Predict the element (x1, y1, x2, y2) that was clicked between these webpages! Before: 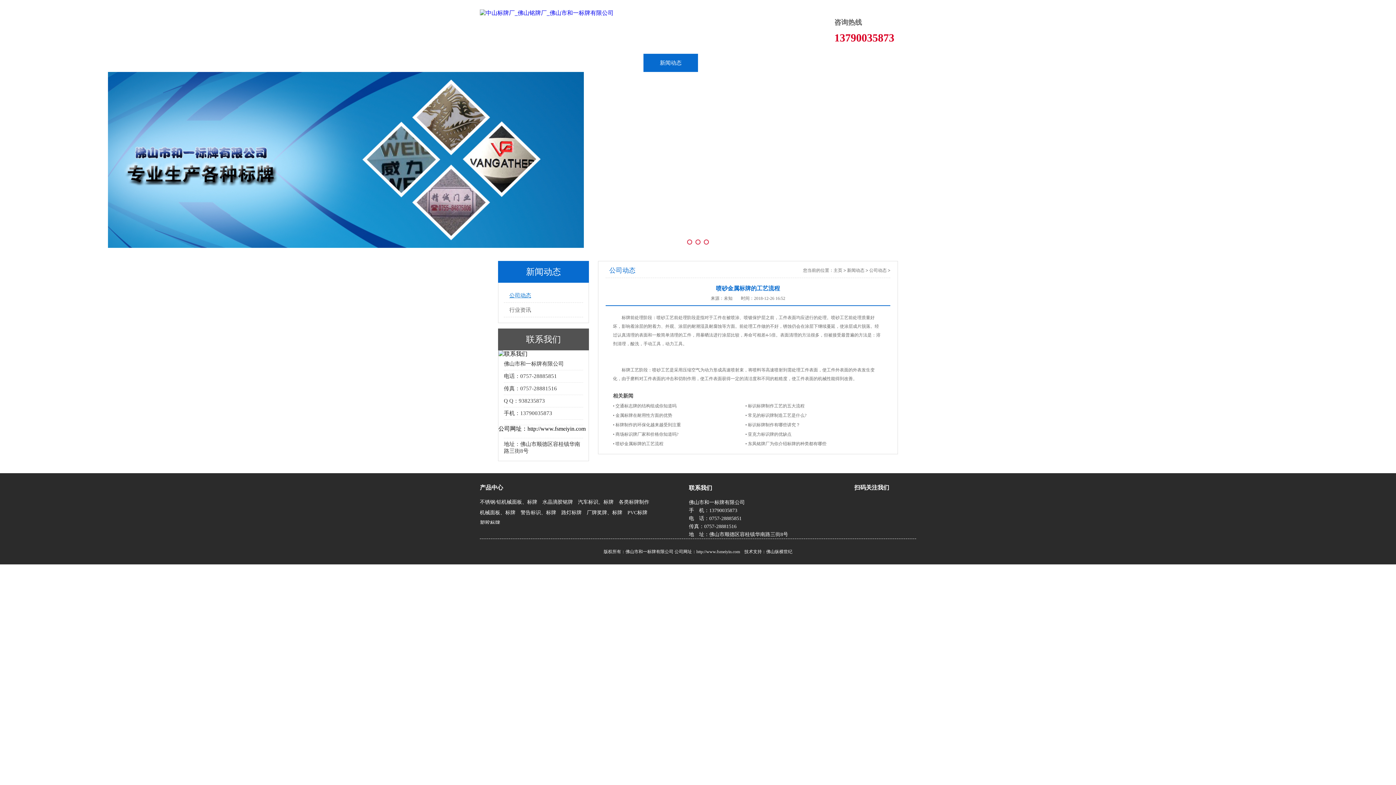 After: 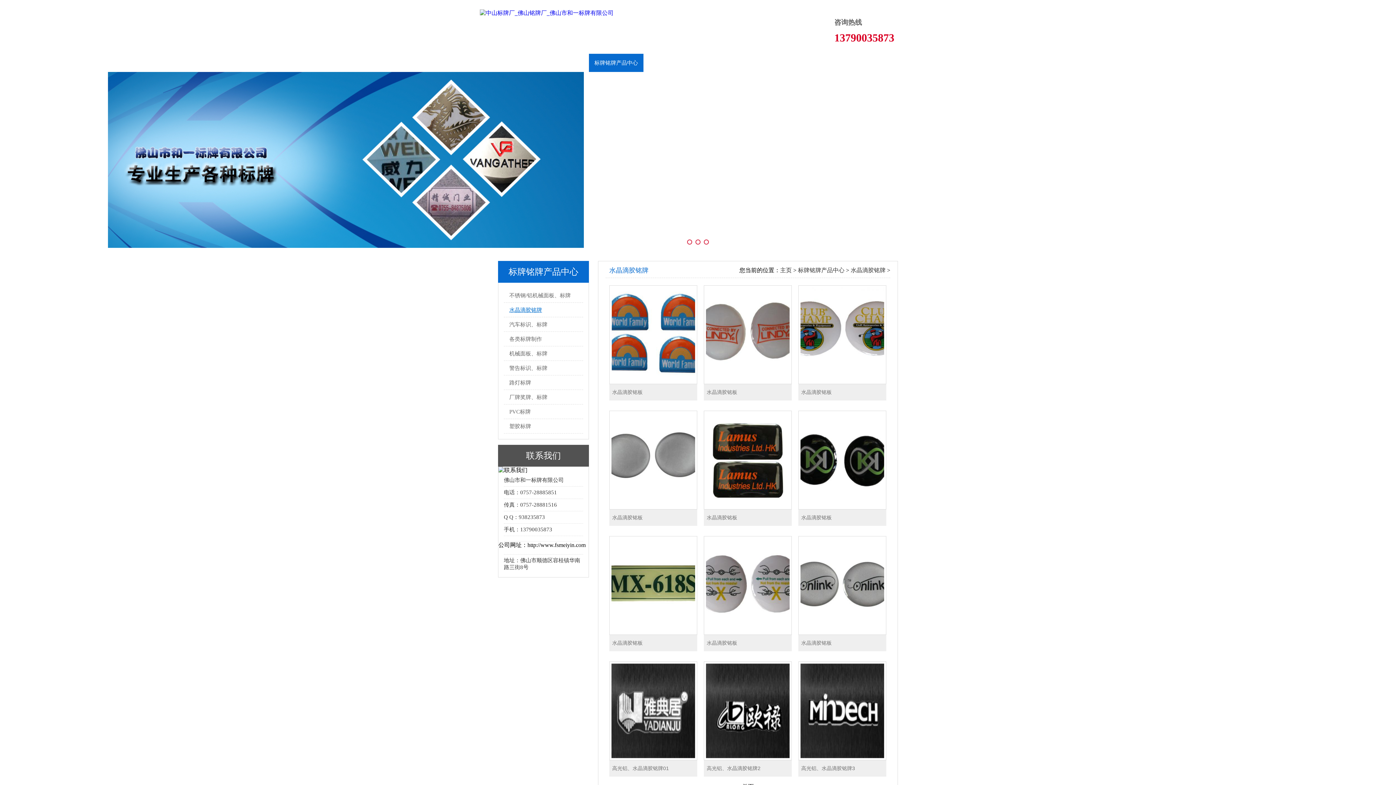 Action: label: 水晶滴胶铭牌 bbox: (542, 499, 576, 509)